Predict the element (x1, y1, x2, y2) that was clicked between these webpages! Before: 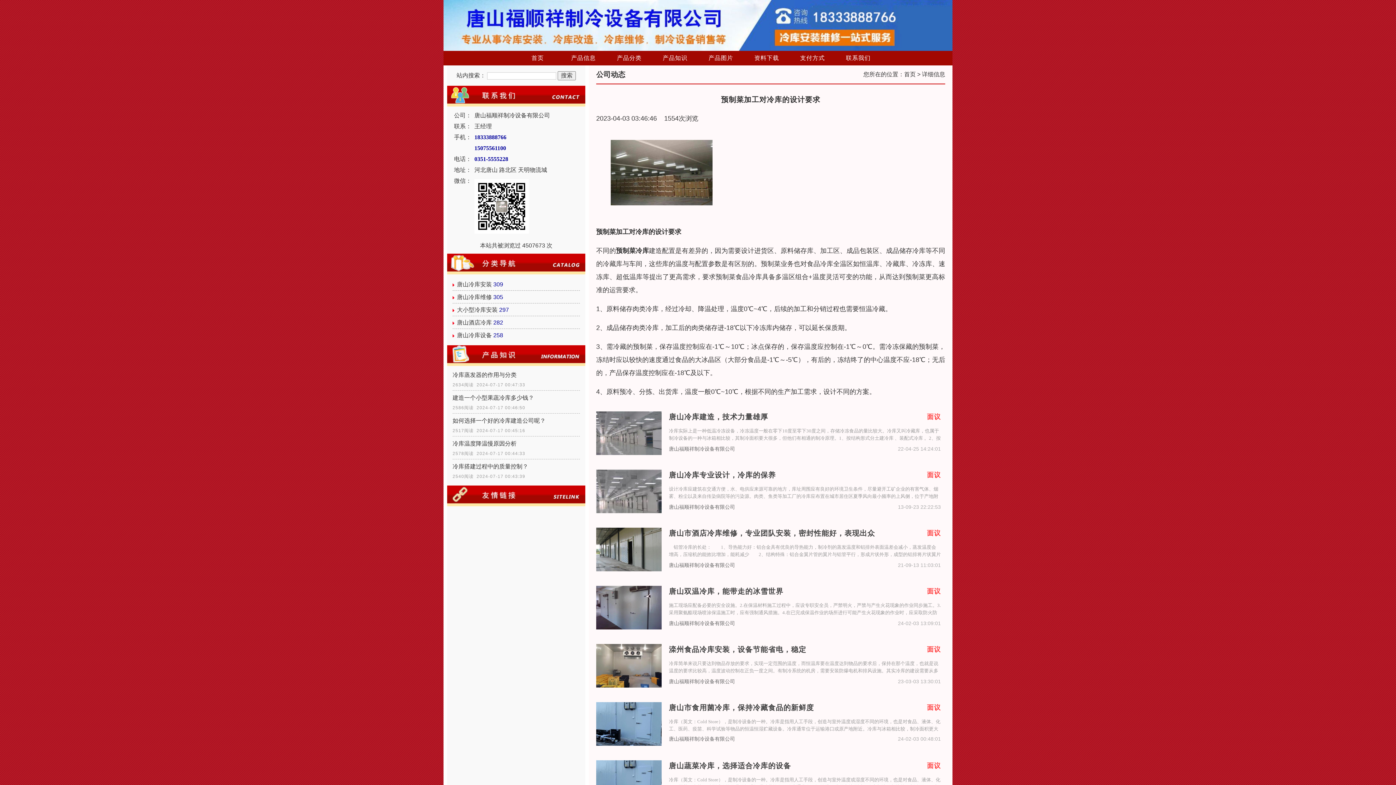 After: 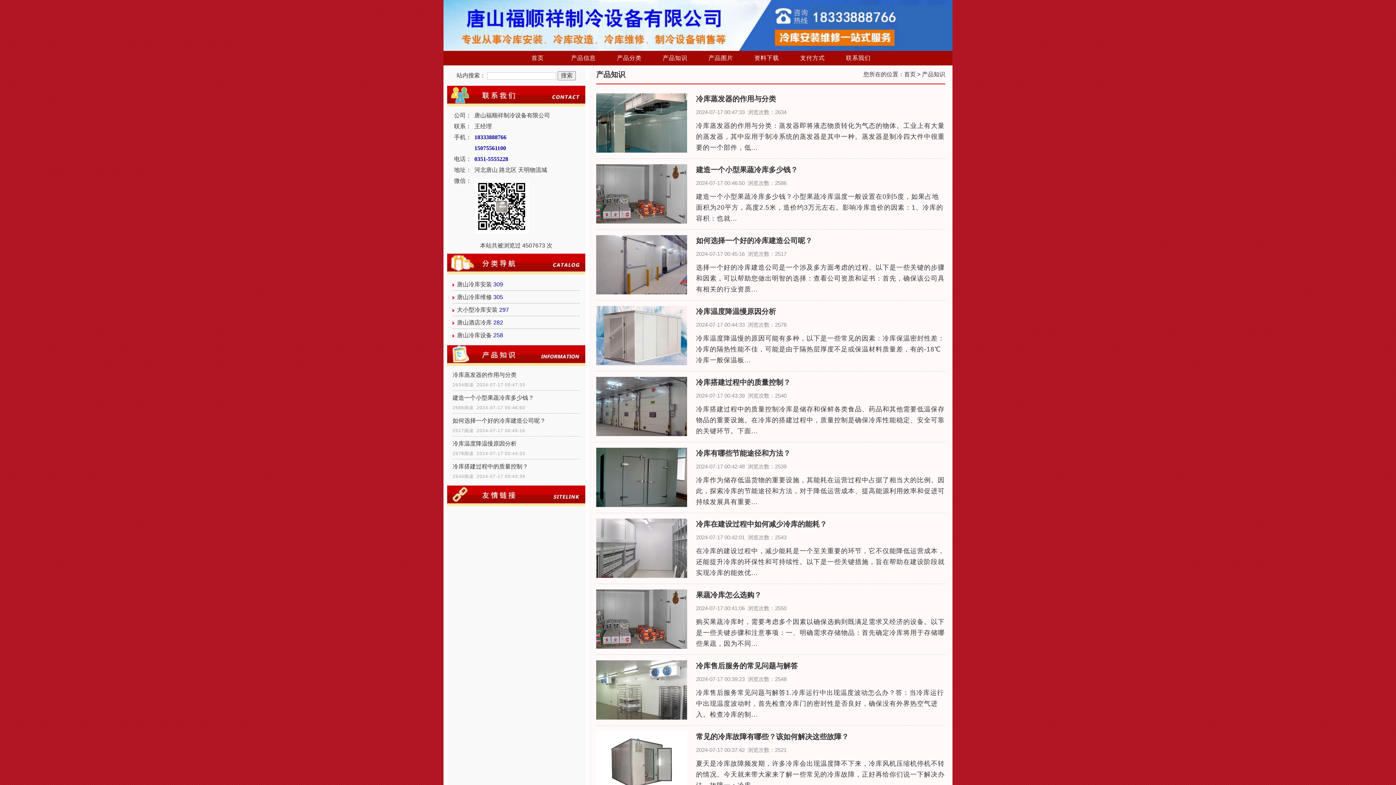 Action: label: 产品知识 bbox: (652, 50, 698, 65)